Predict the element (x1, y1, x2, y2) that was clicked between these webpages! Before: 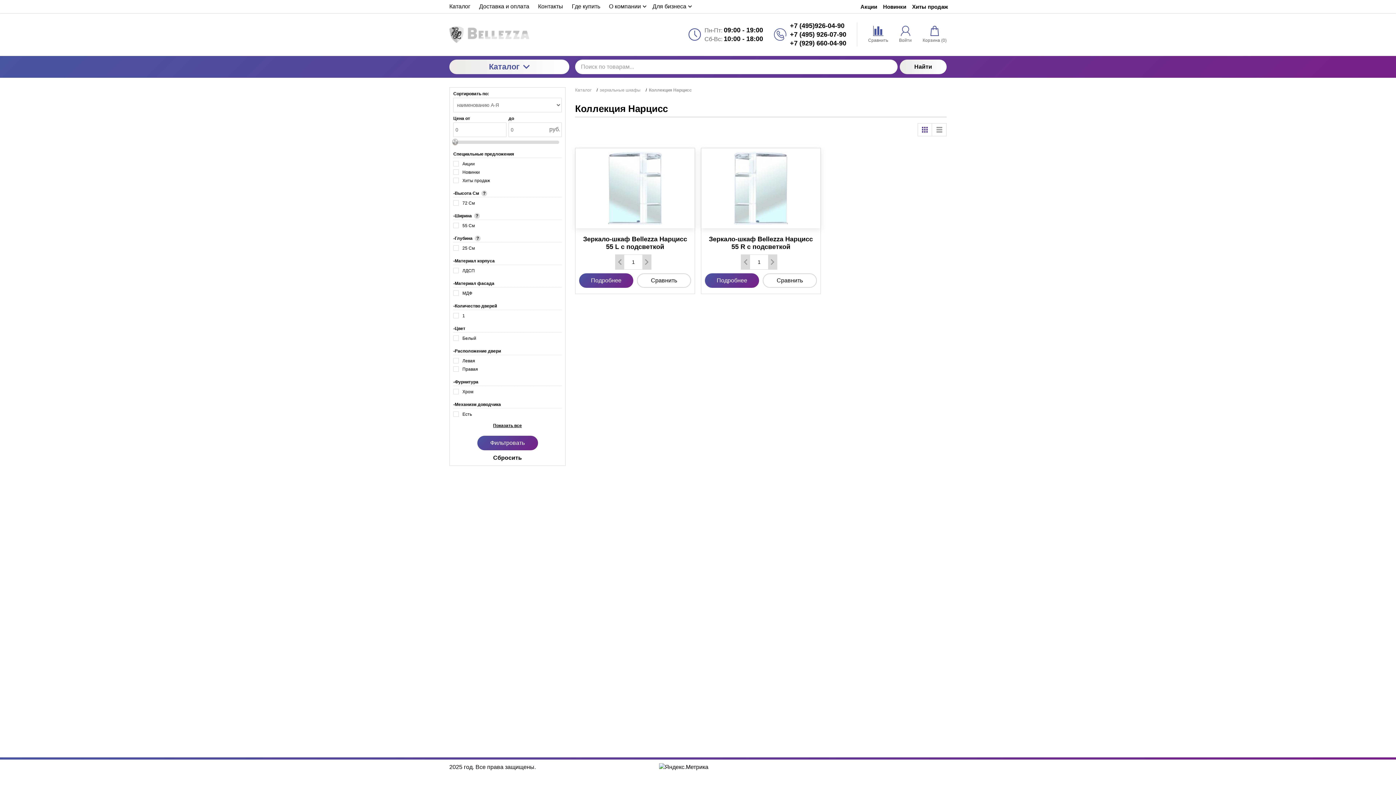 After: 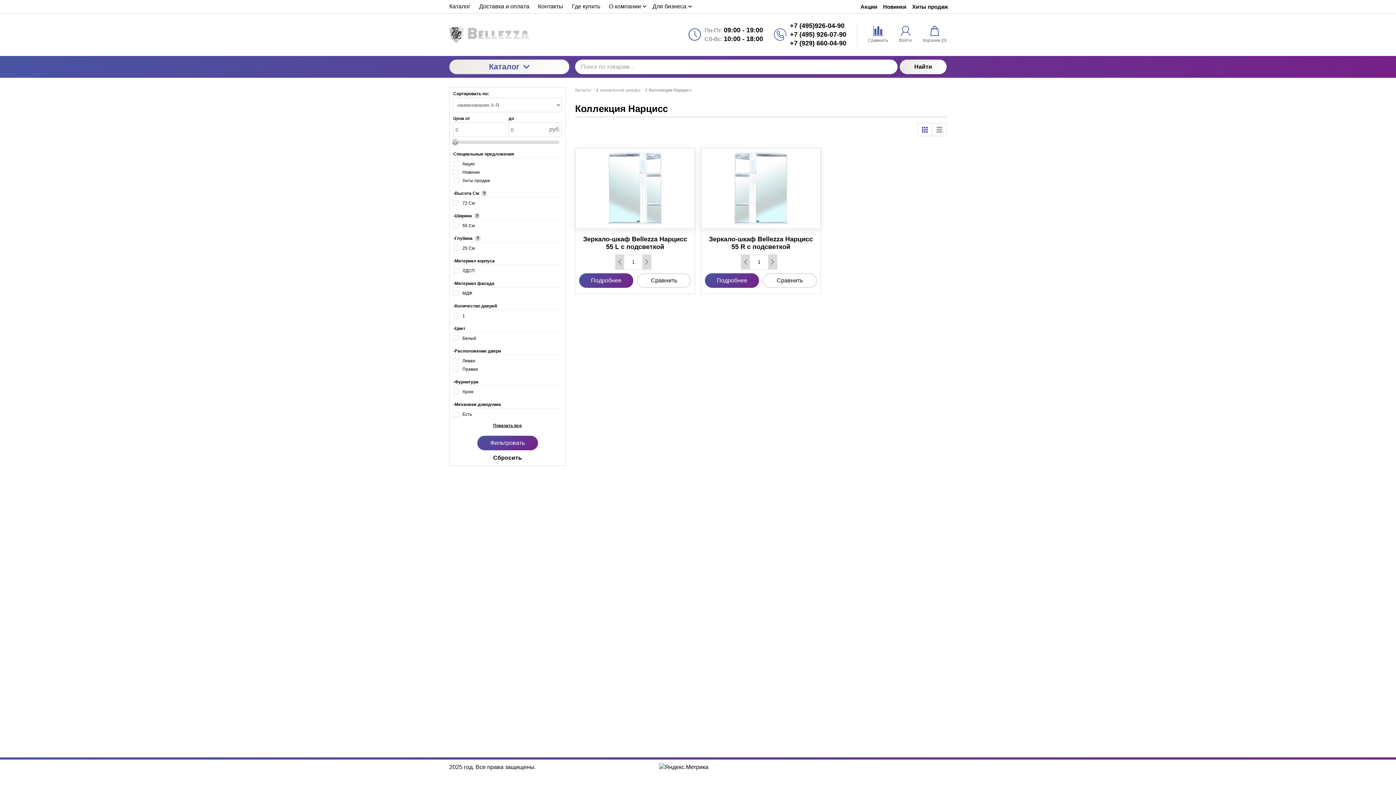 Action: bbox: (790, 39, 846, 46) label: +7 (929) 660-04-90